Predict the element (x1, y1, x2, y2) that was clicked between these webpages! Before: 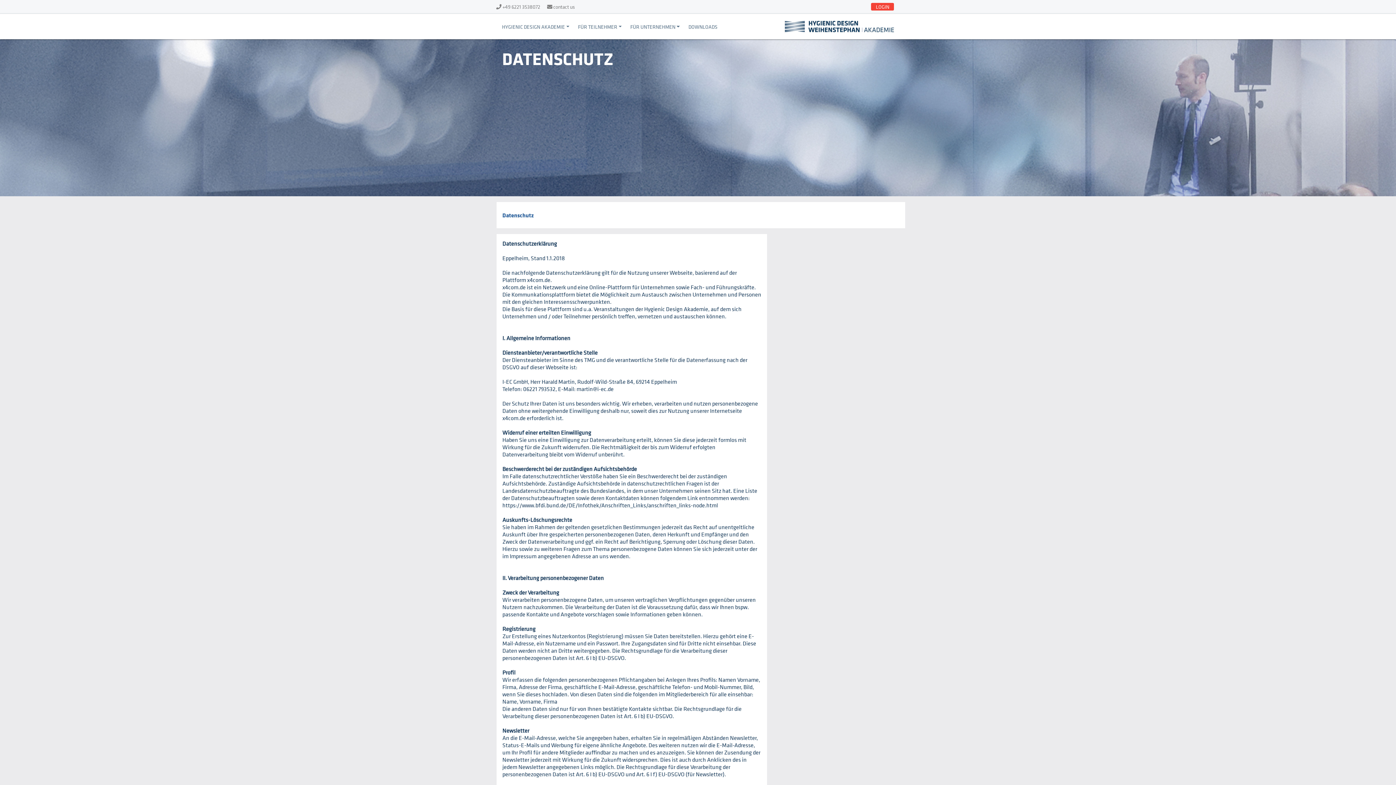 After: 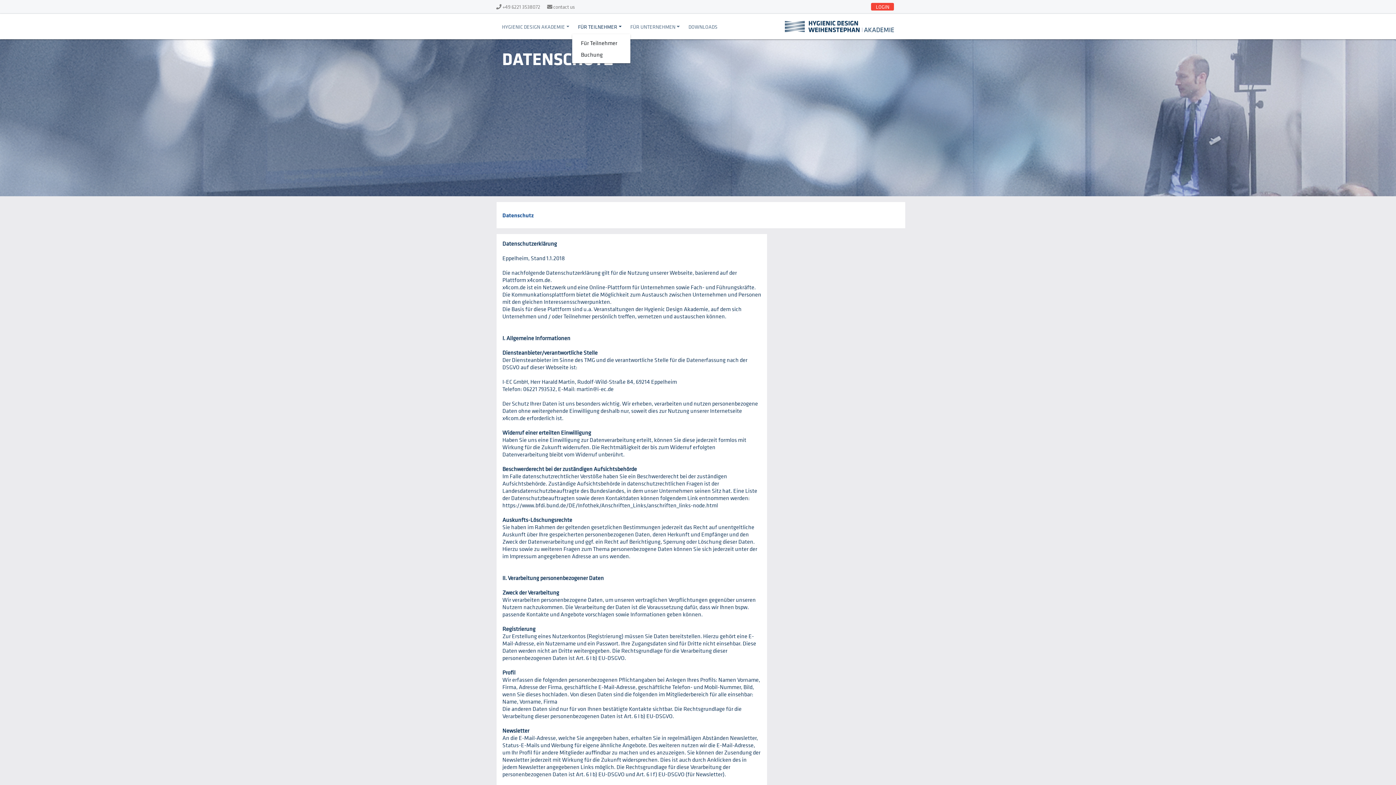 Action: label: FÜR TEILNEHMER bbox: (572, 19, 624, 33)